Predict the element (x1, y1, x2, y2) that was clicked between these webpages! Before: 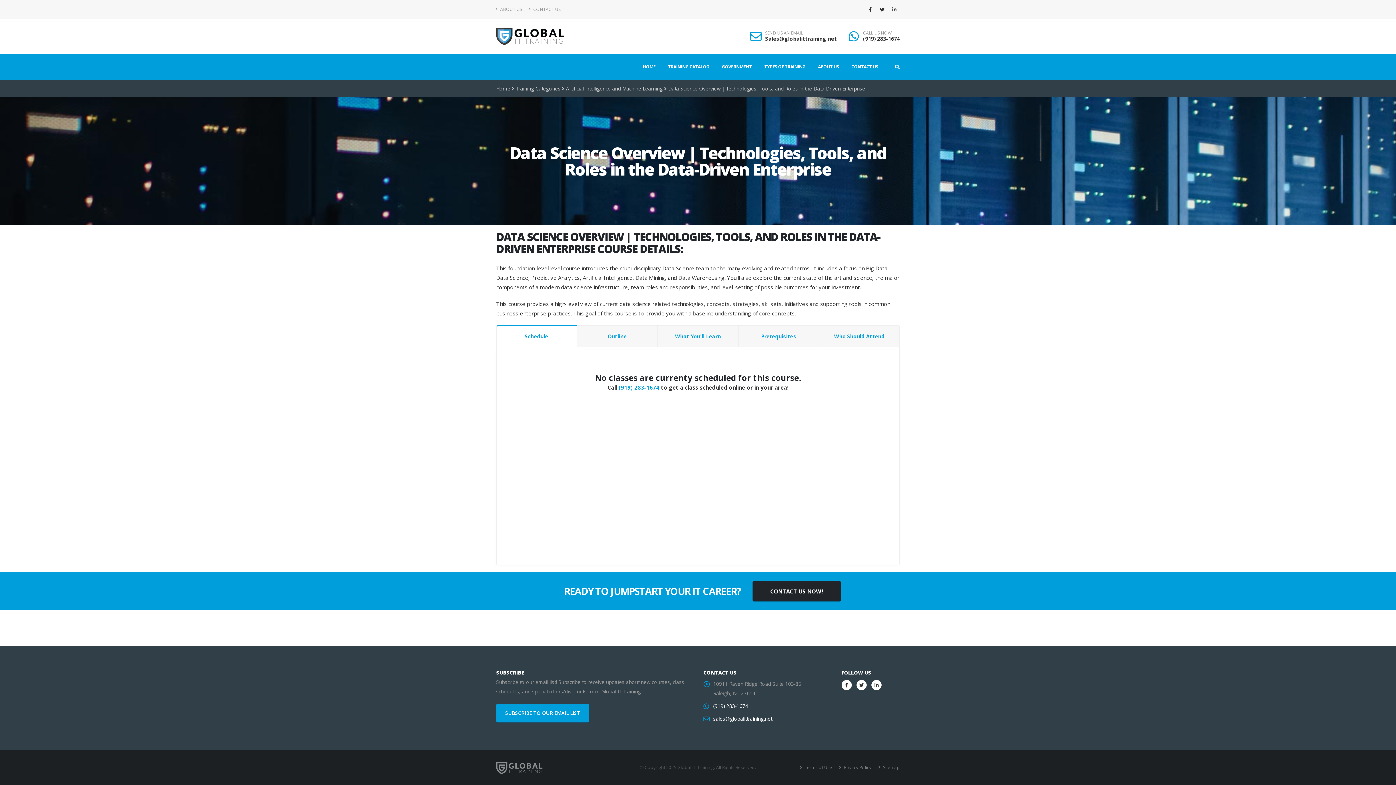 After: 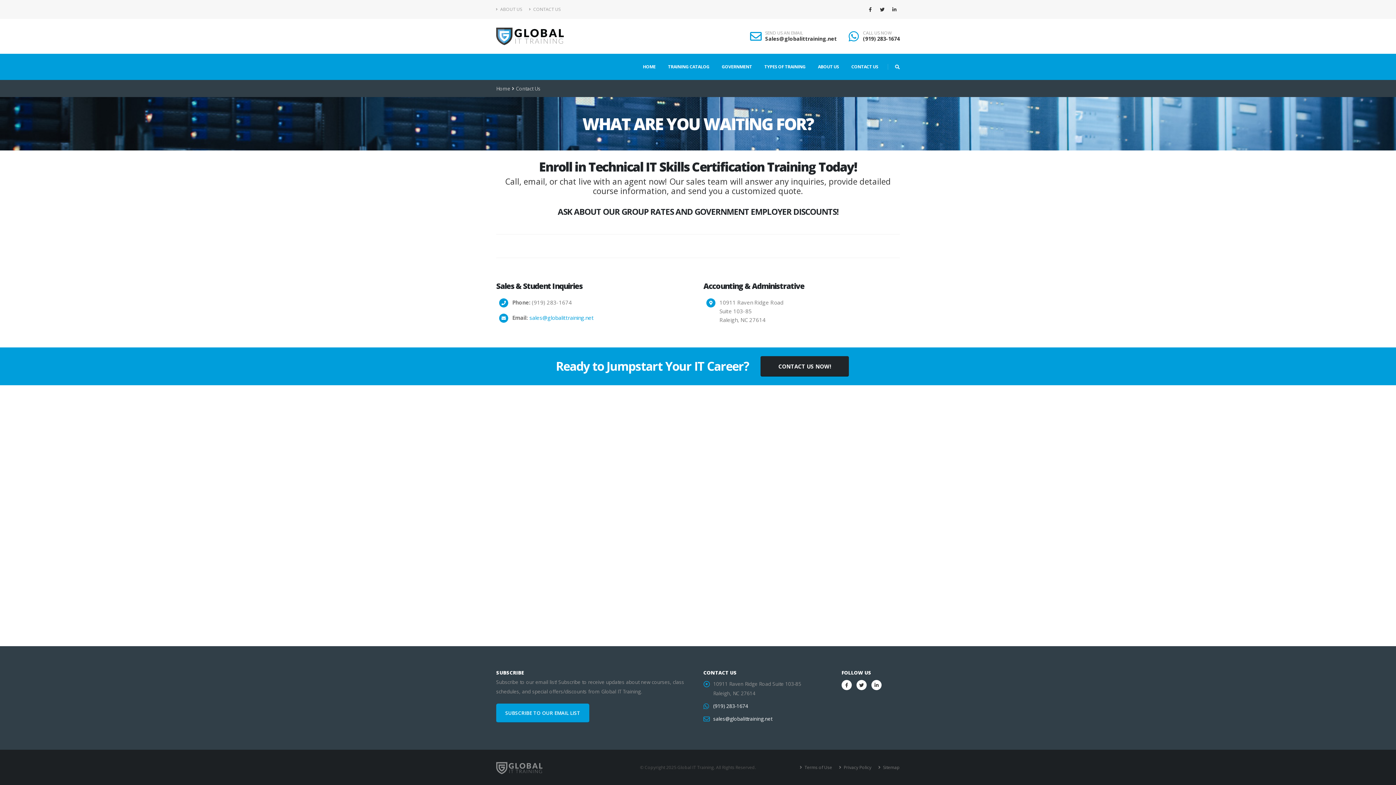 Action: bbox: (496, 704, 589, 722) label: SUBSCRIBE TO OUR EMAIL LIST